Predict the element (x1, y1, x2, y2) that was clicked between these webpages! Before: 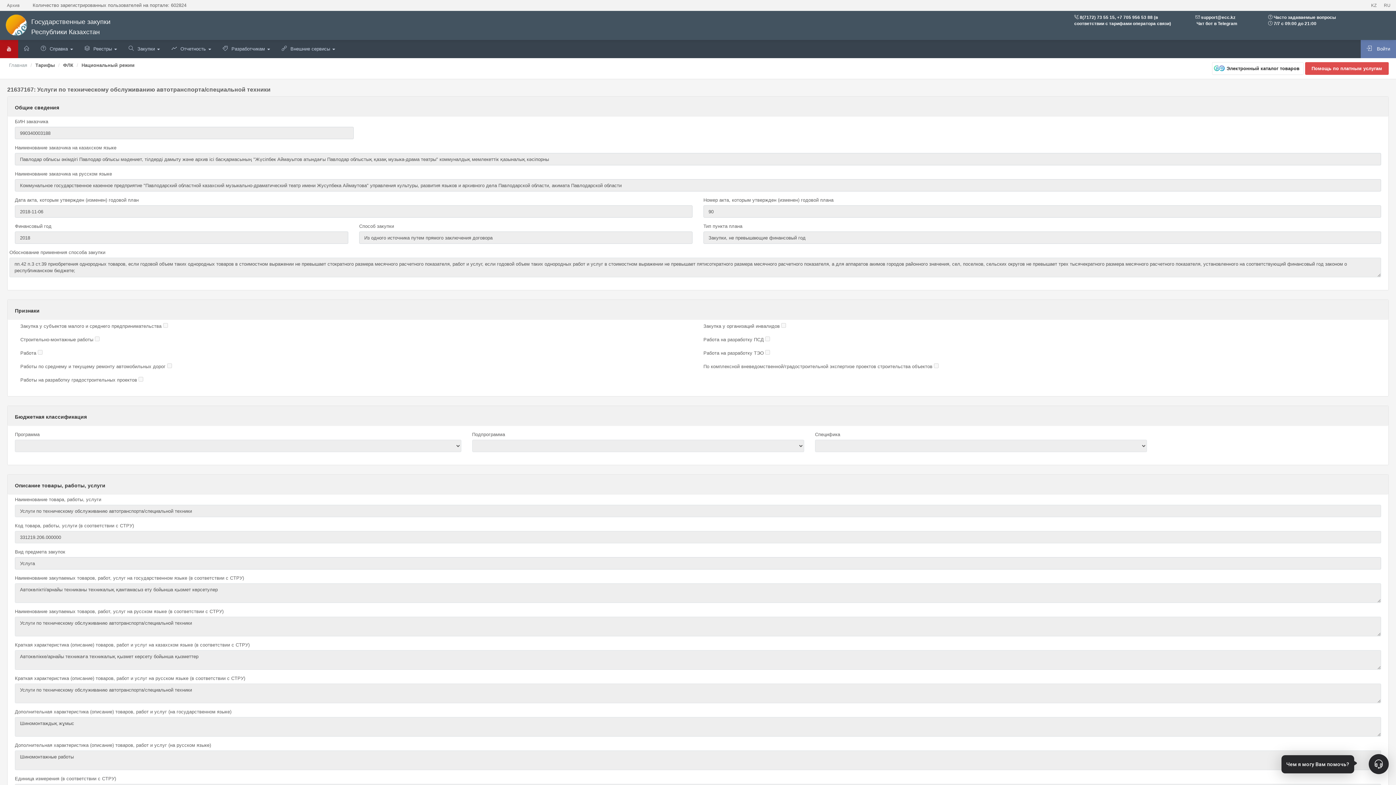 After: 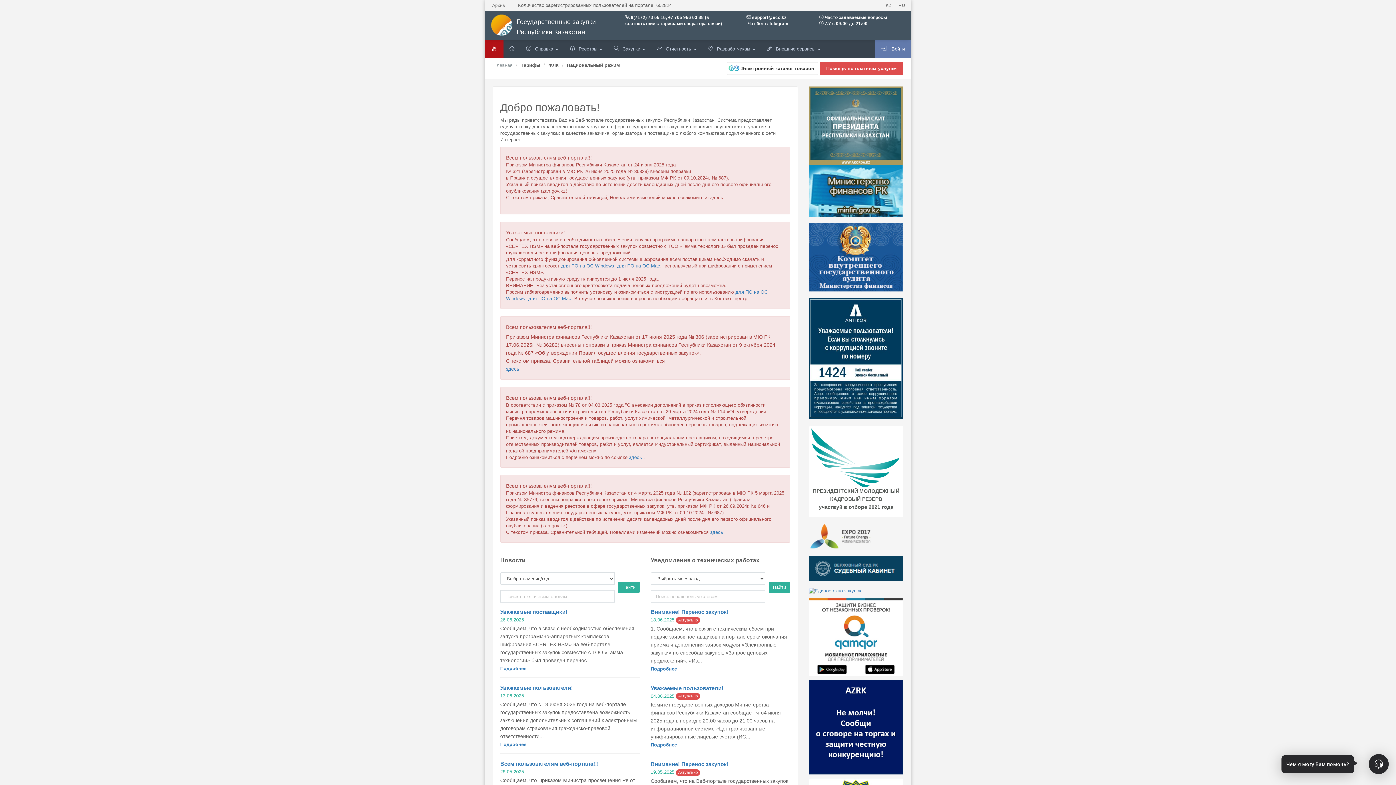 Action: bbox: (18, 40, 35, 58)